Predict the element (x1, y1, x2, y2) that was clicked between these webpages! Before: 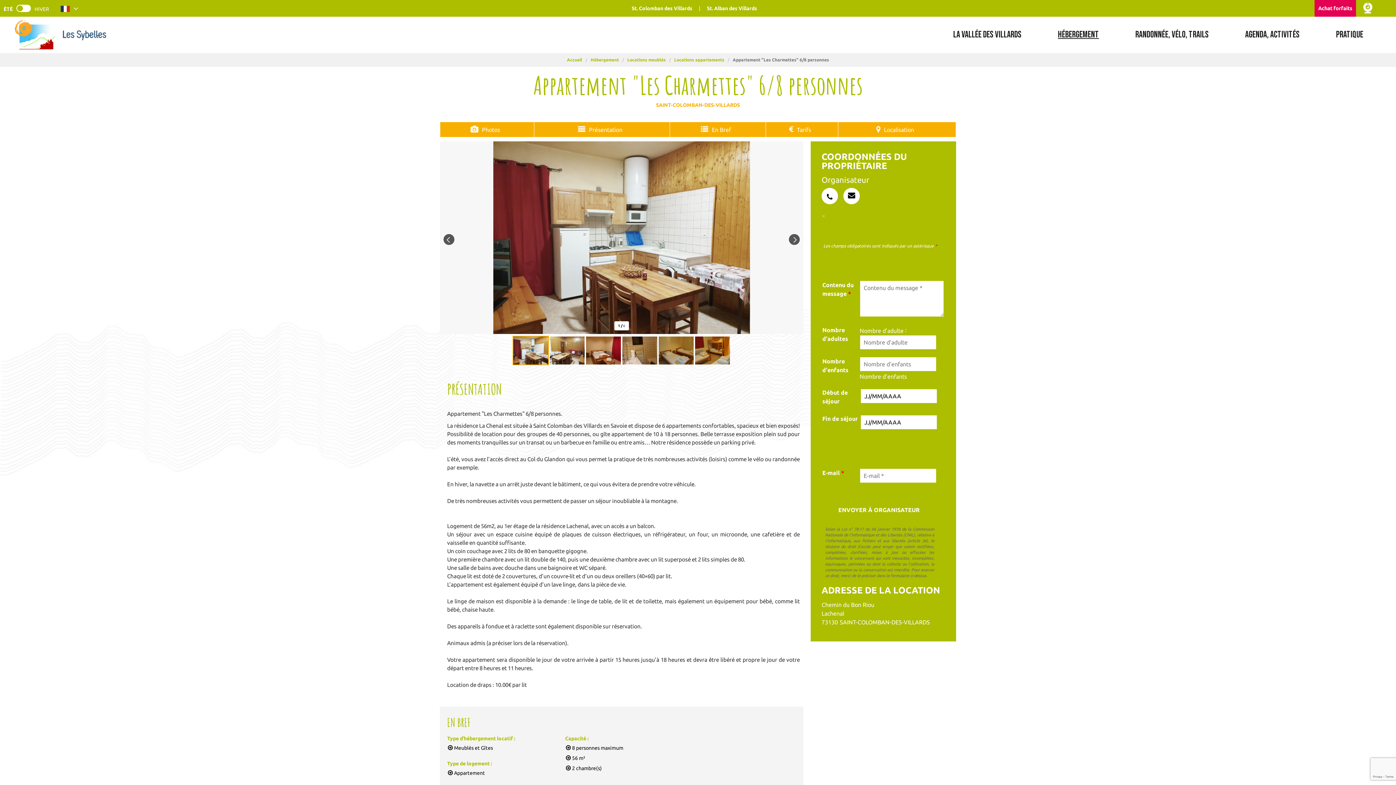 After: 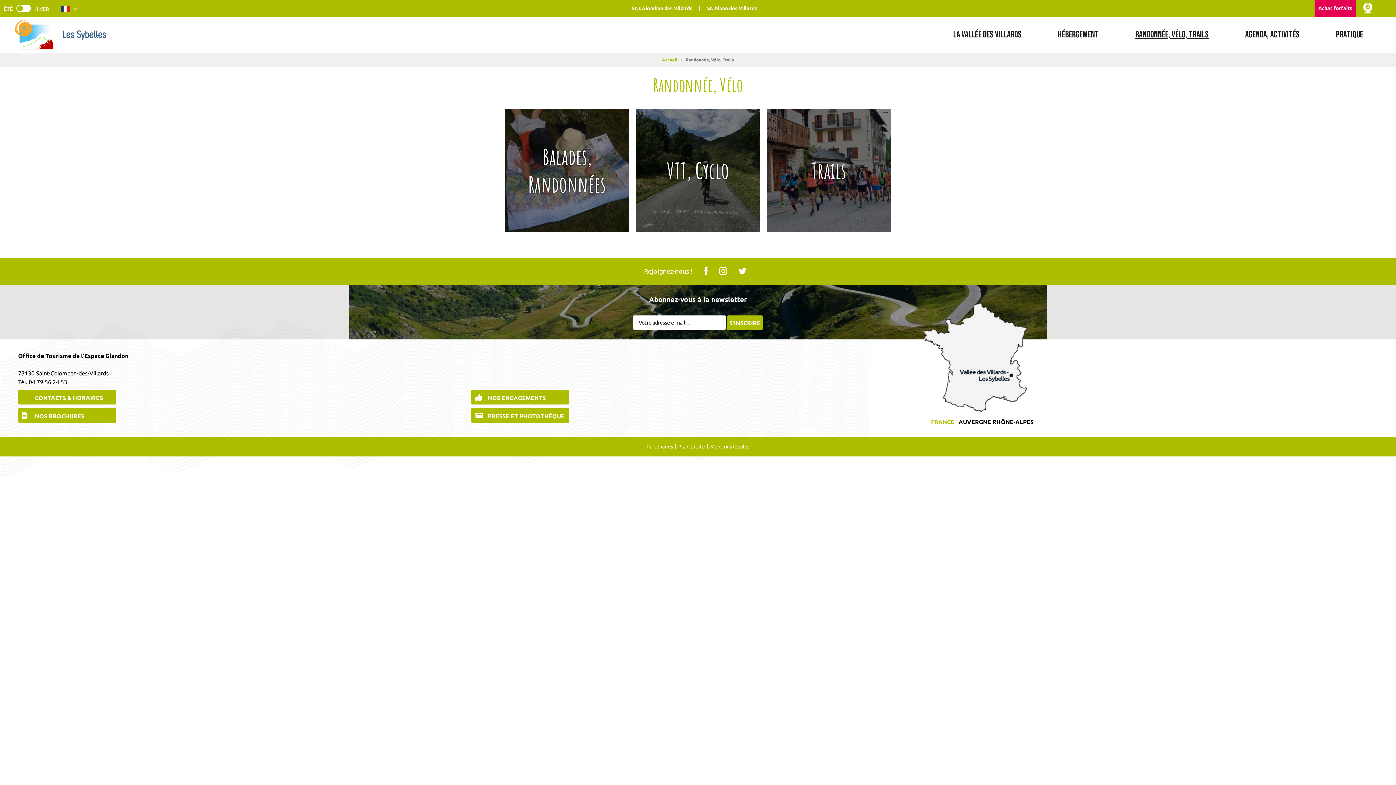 Action: bbox: (1117, 16, 1227, 53) label: RANDONNÉE, VÉLO, TRAILS